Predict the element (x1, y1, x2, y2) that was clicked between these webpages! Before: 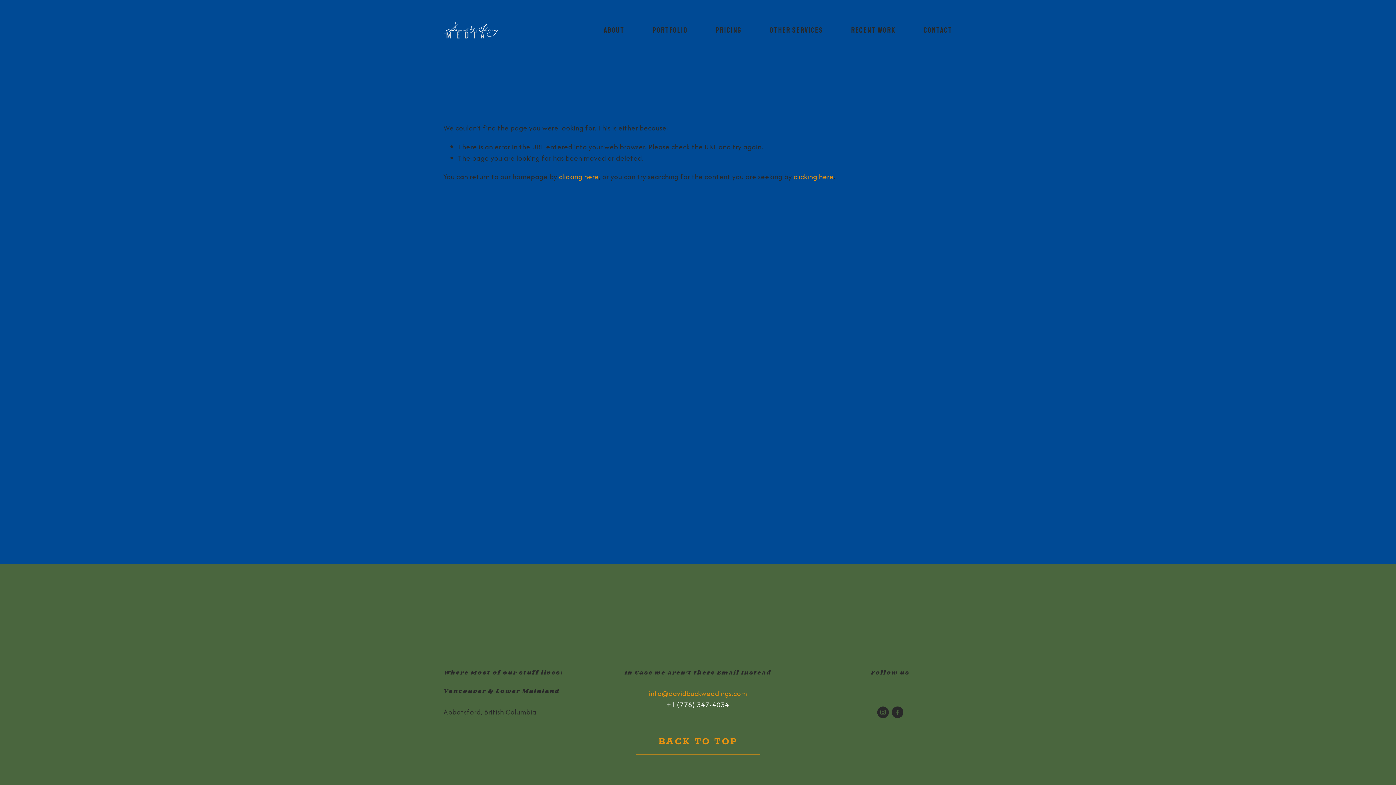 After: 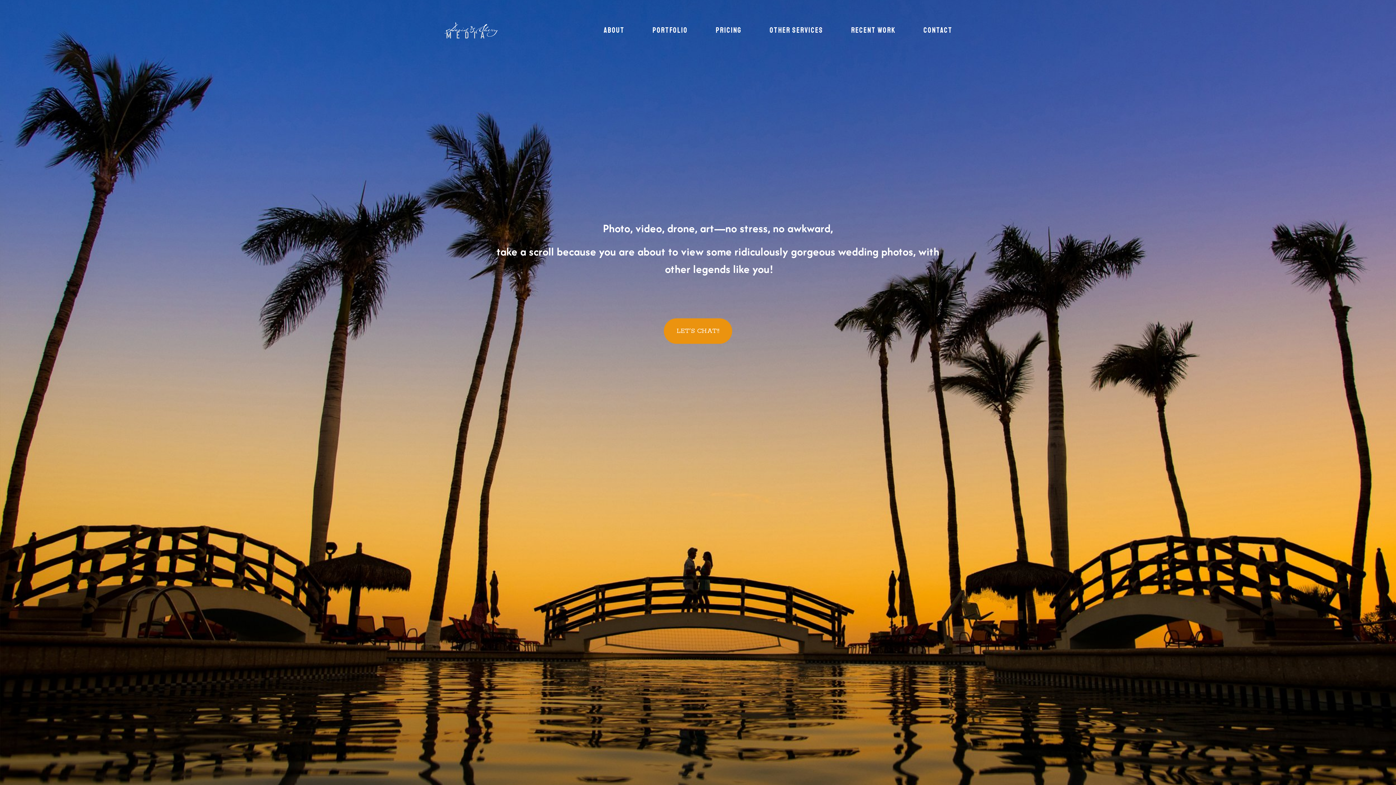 Action: bbox: (558, 171, 599, 181) label: clicking here